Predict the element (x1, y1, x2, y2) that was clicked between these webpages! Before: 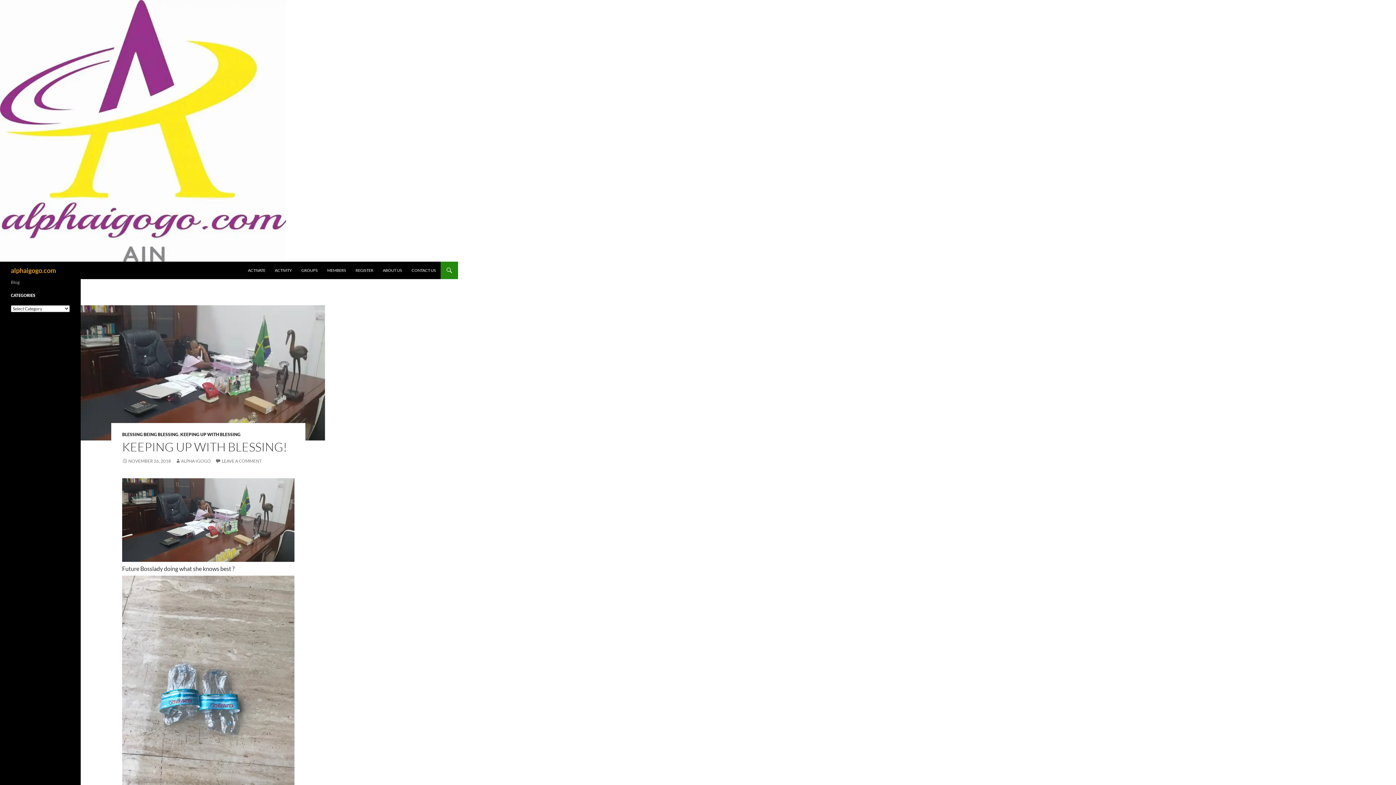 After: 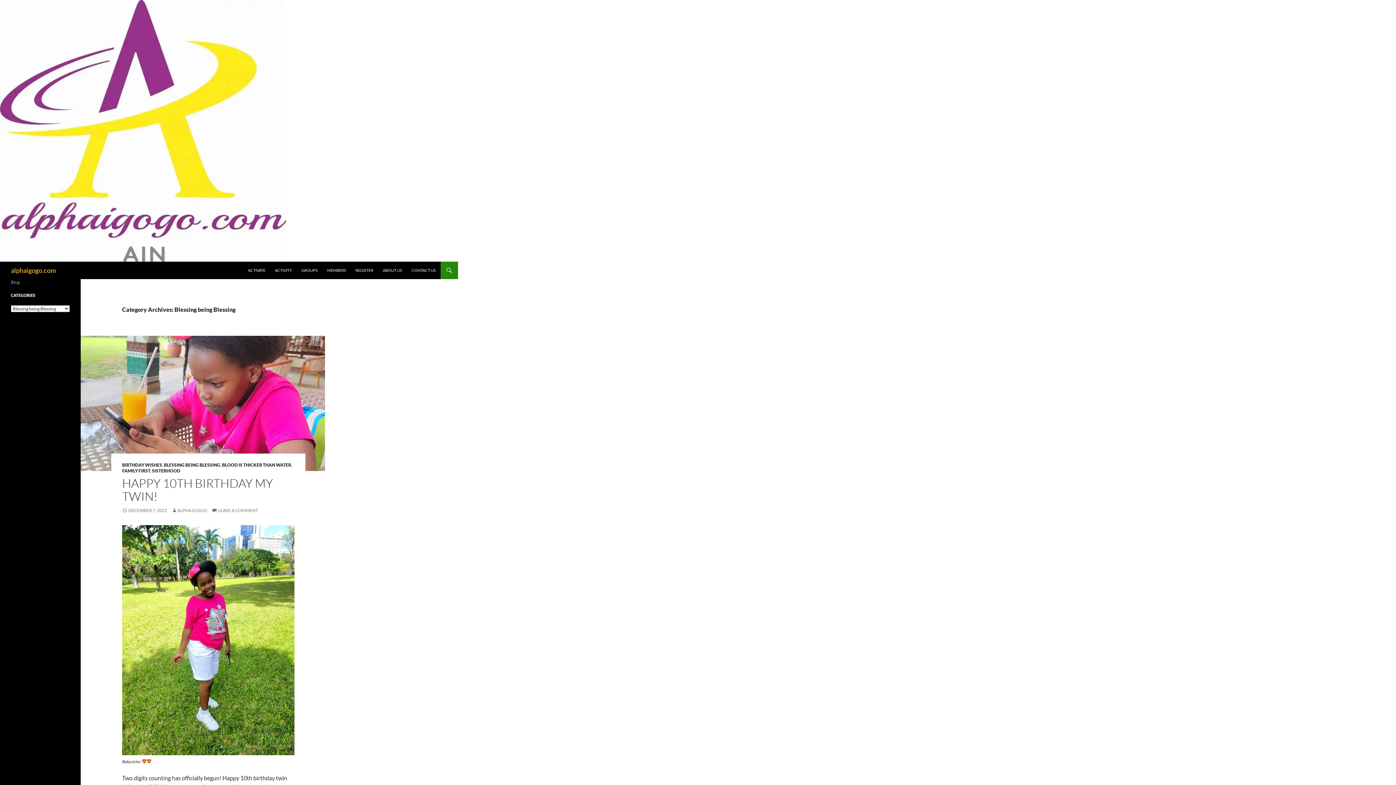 Action: bbox: (122, 432, 178, 437) label: BLESSING BEING BLESSING